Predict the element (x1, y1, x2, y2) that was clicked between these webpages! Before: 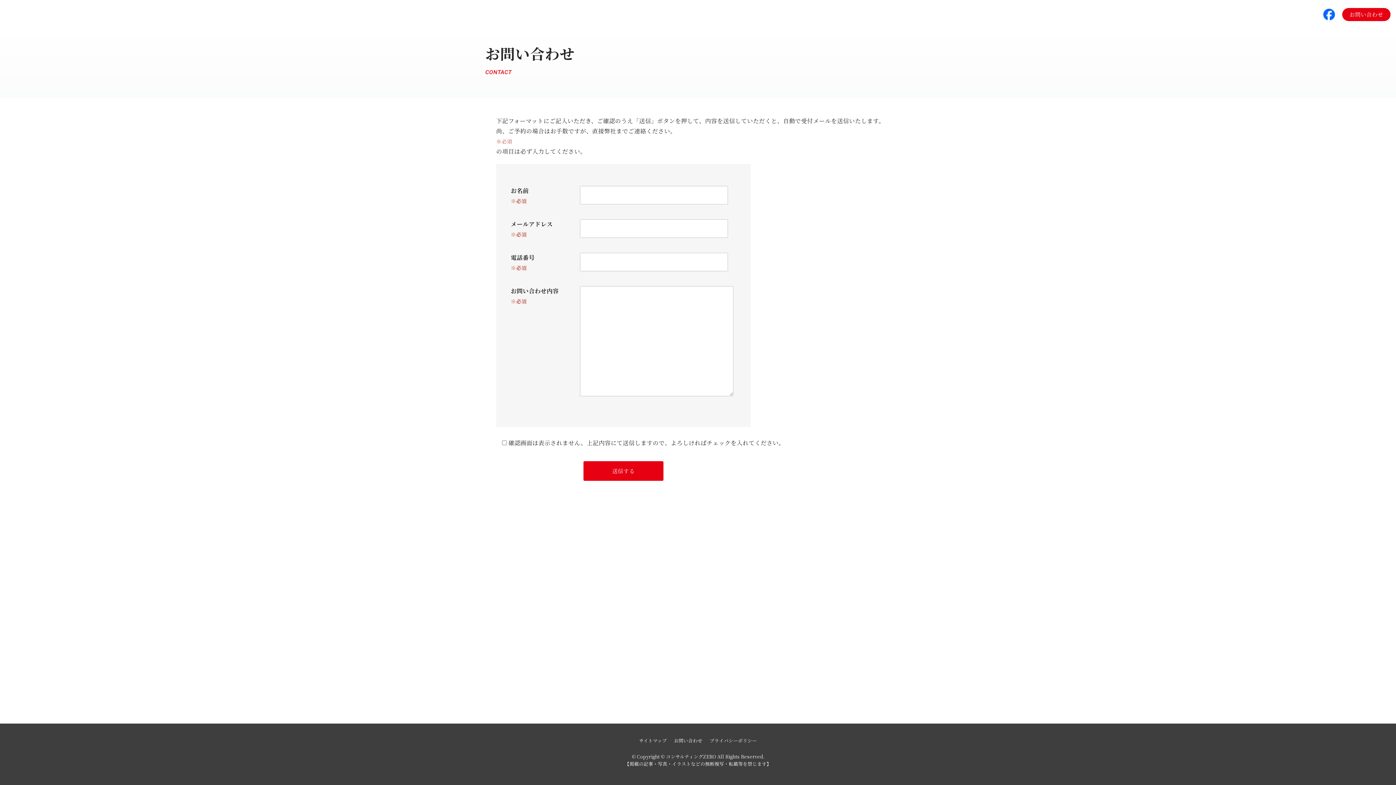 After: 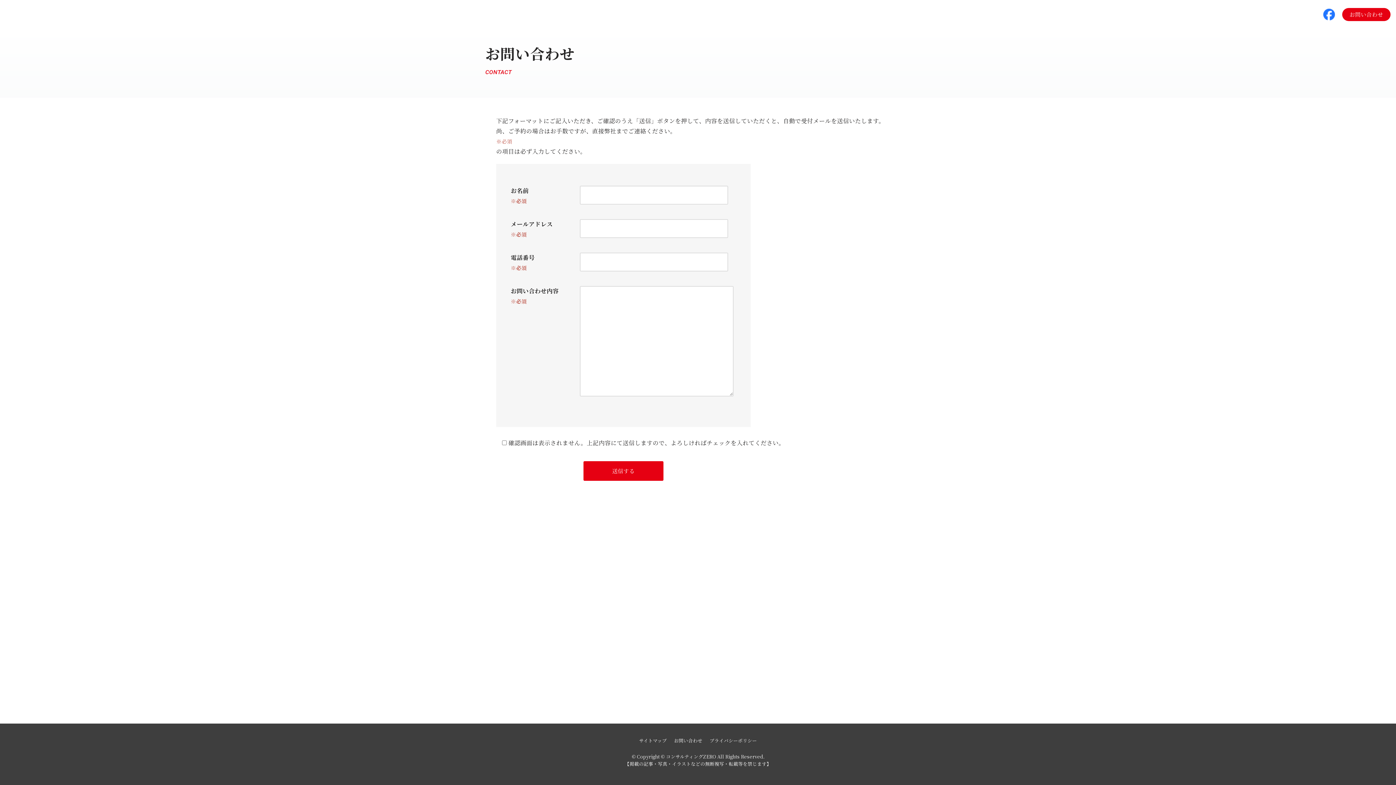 Action: bbox: (1323, 8, 1335, 20)